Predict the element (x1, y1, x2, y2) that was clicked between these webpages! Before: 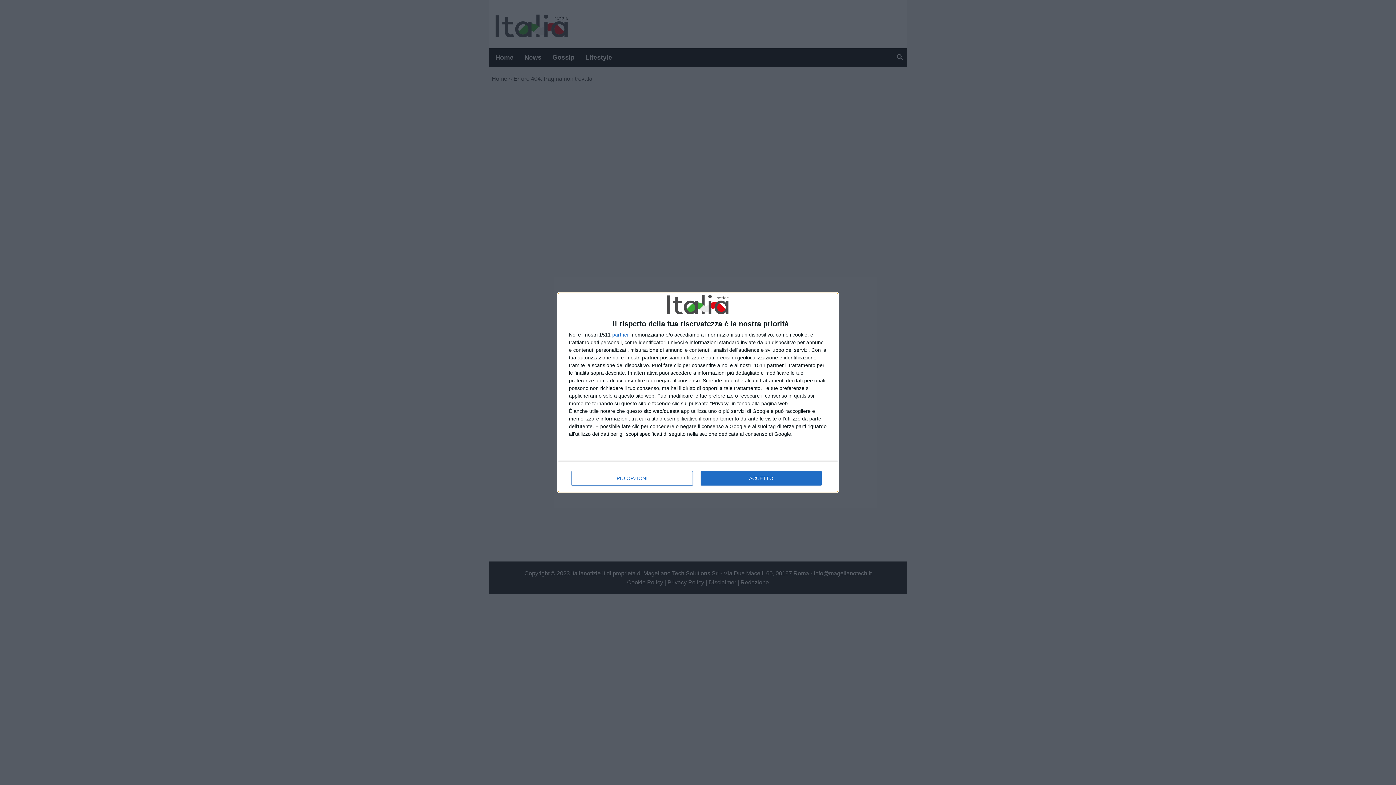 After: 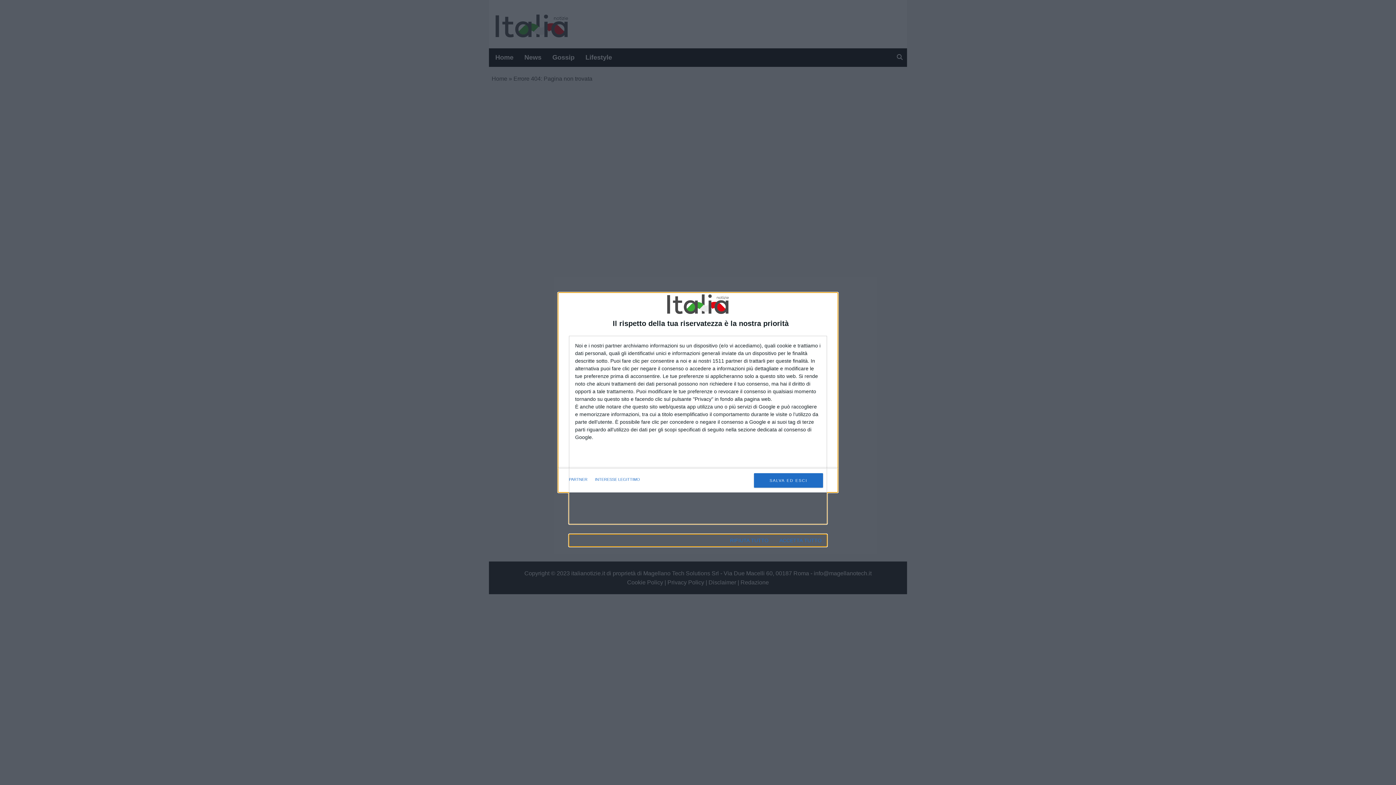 Action: bbox: (571, 471, 692, 485) label: PIÙ OPZIONI